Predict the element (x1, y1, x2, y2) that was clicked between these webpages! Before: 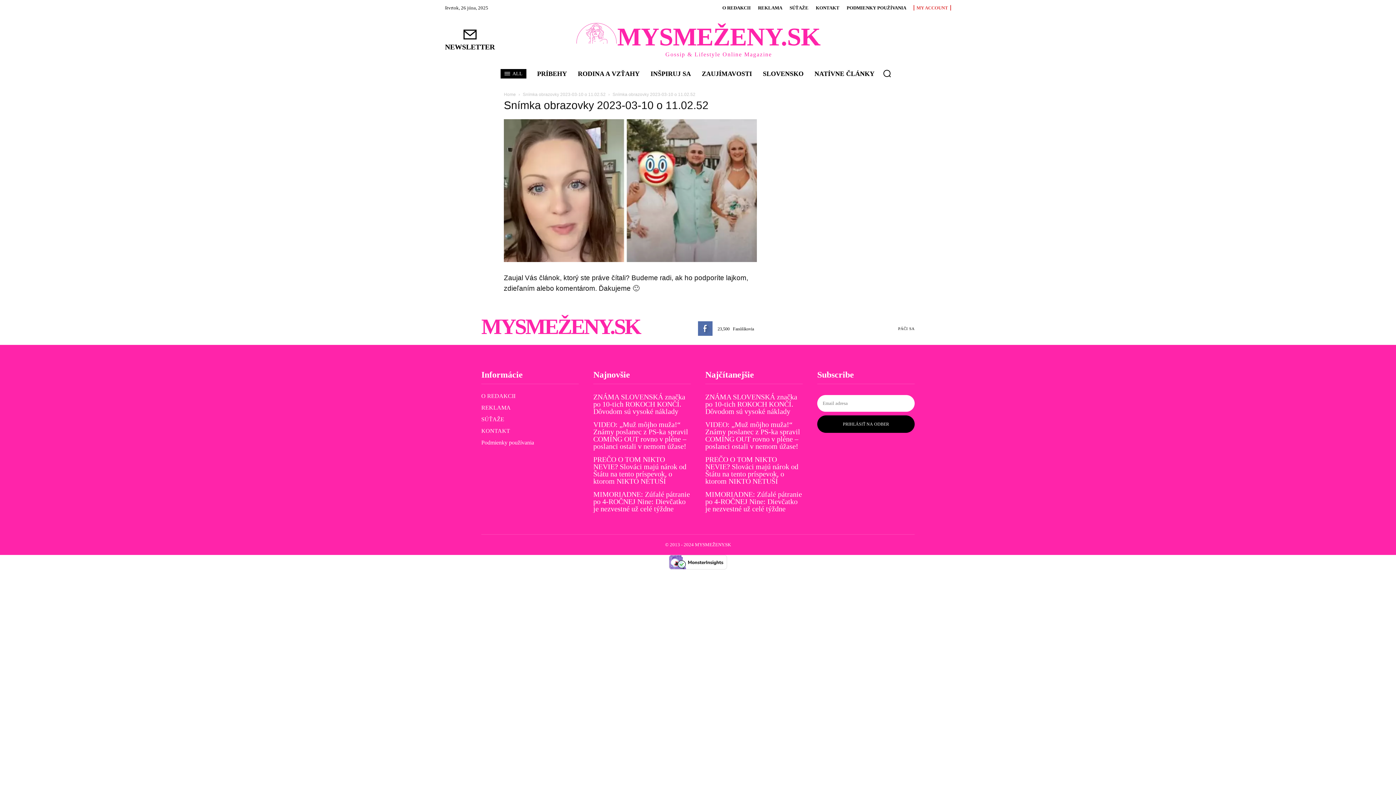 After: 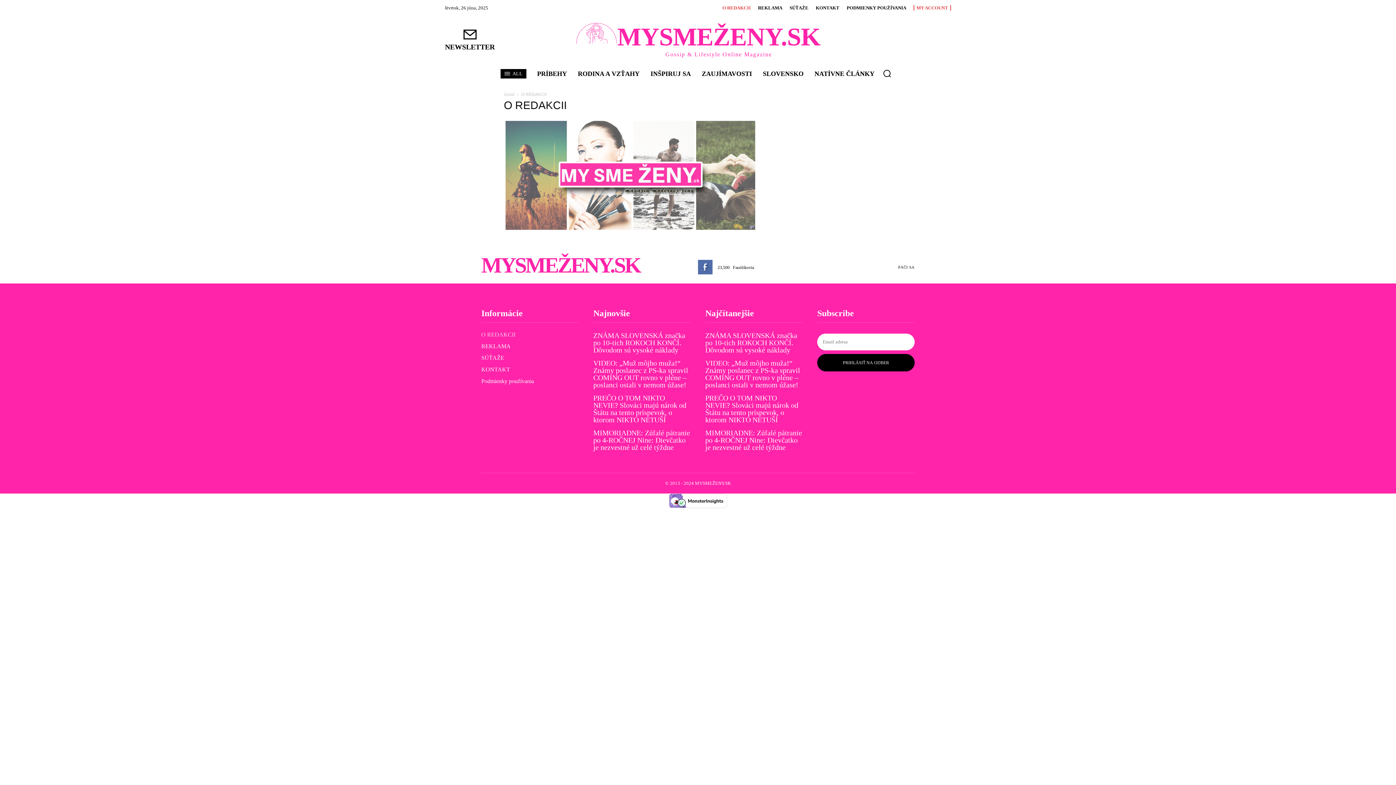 Action: label: O REDAKCII bbox: (481, 390, 578, 402)